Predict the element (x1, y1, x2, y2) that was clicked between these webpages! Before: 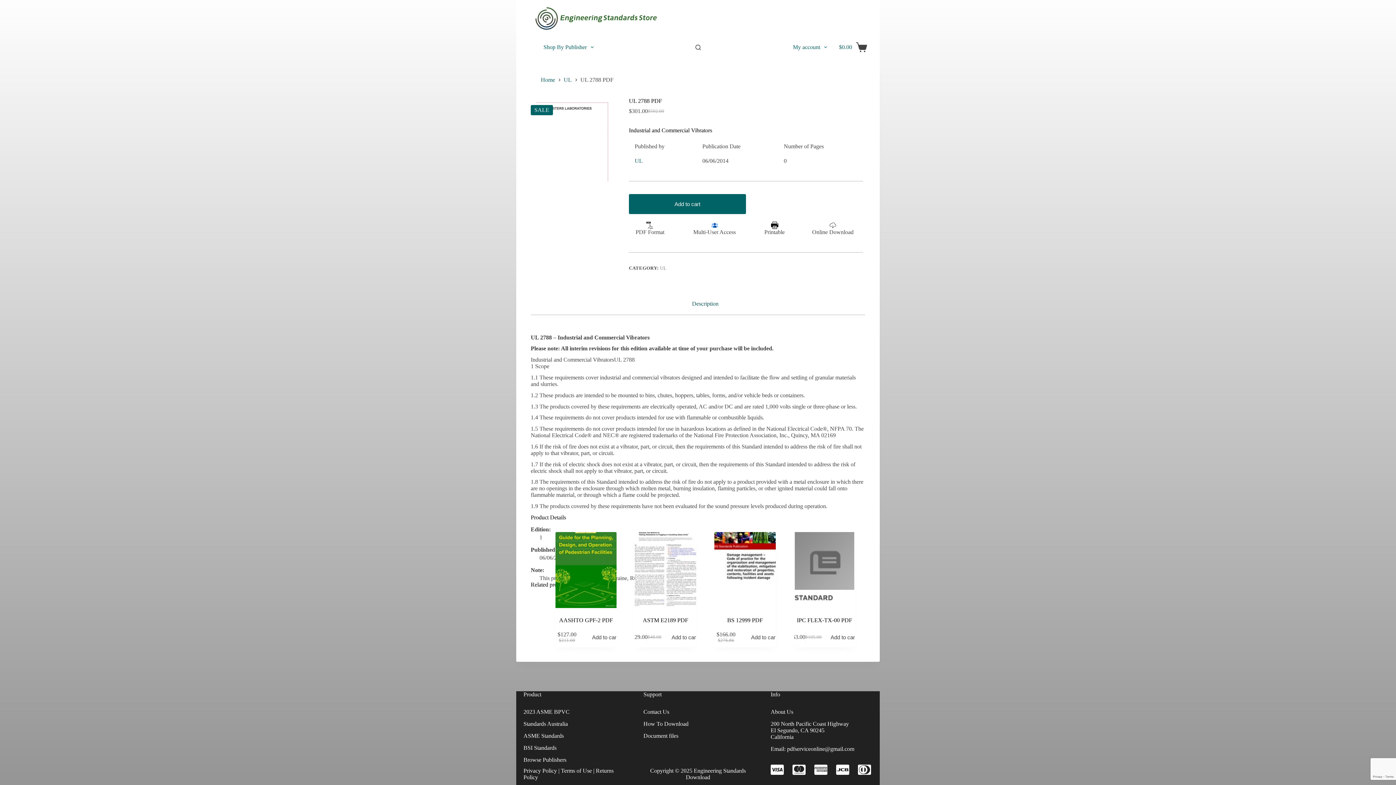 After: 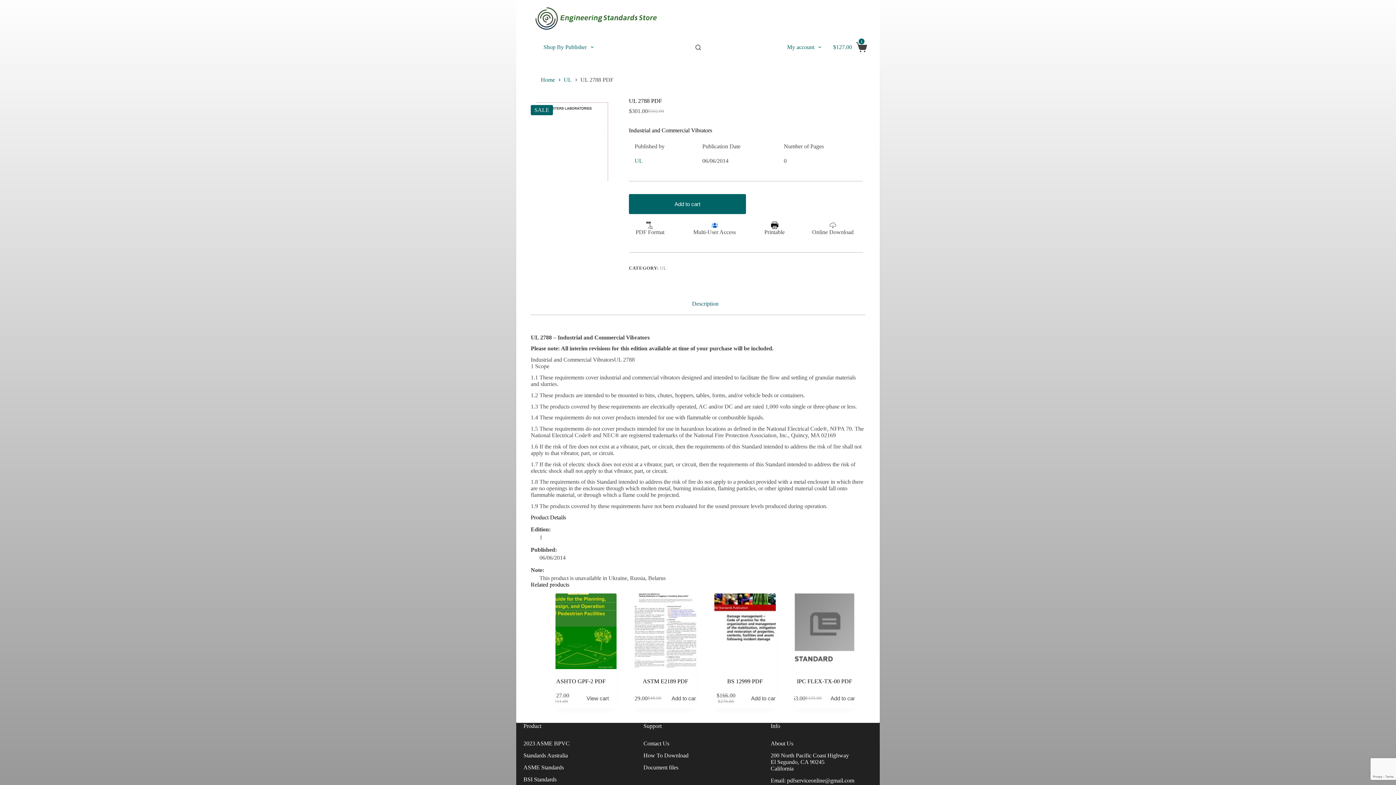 Action: bbox: (586, 627, 624, 647) label: Add to cart: “AASHTO GPF-2 PDF”